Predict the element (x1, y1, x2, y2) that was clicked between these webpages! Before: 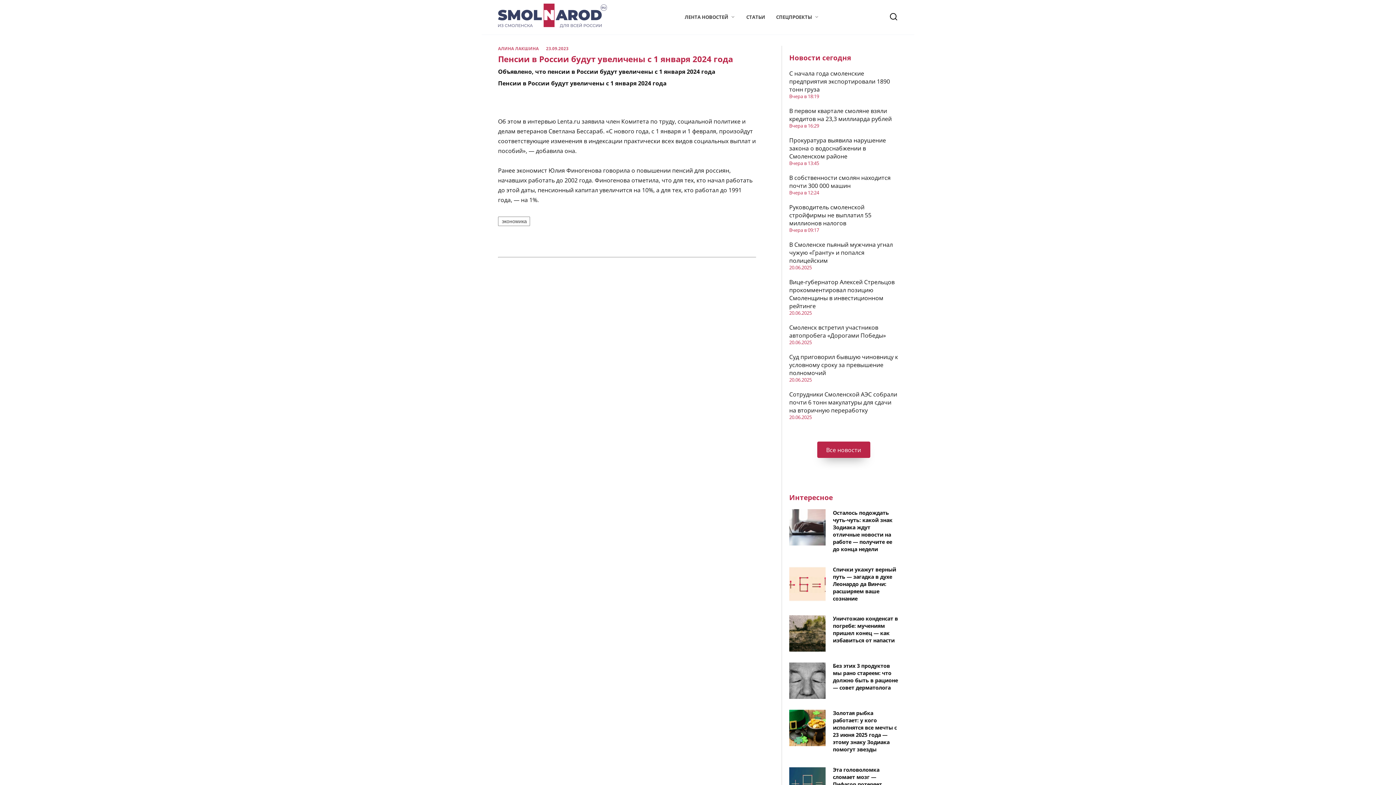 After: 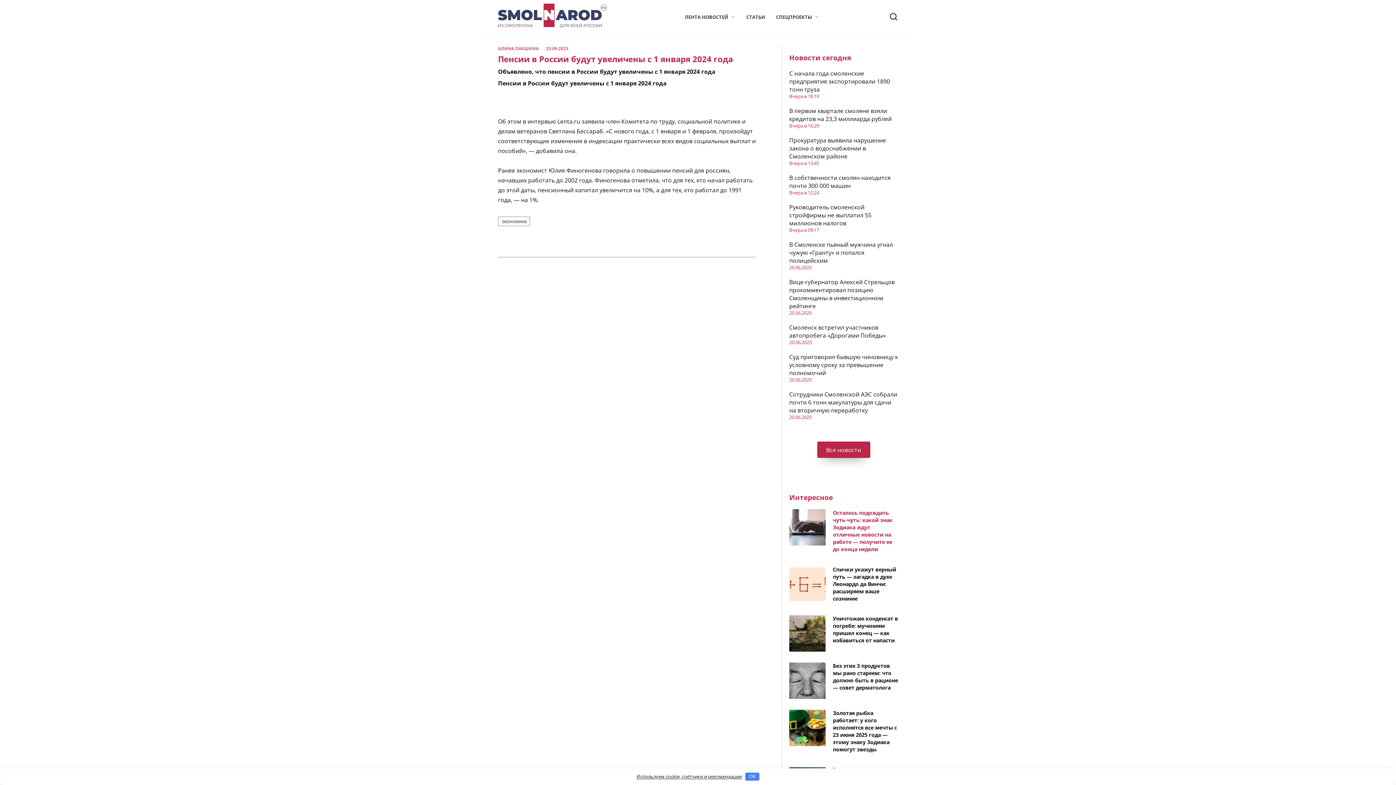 Action: bbox: (833, 509, 892, 553) label: Осталось подождать чуть-чуть: какой знак Зодиака ждут отличные новости на работе — получите ее до конца недели